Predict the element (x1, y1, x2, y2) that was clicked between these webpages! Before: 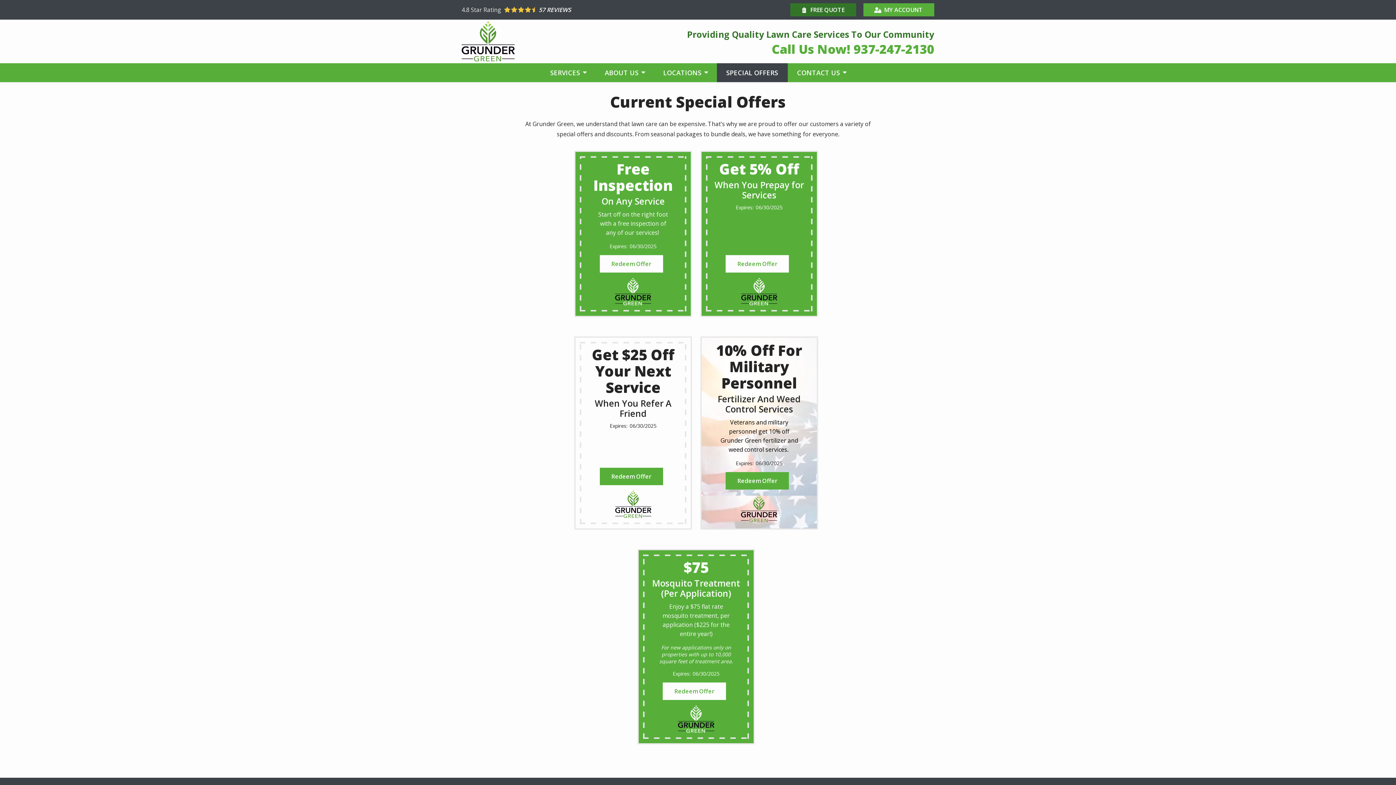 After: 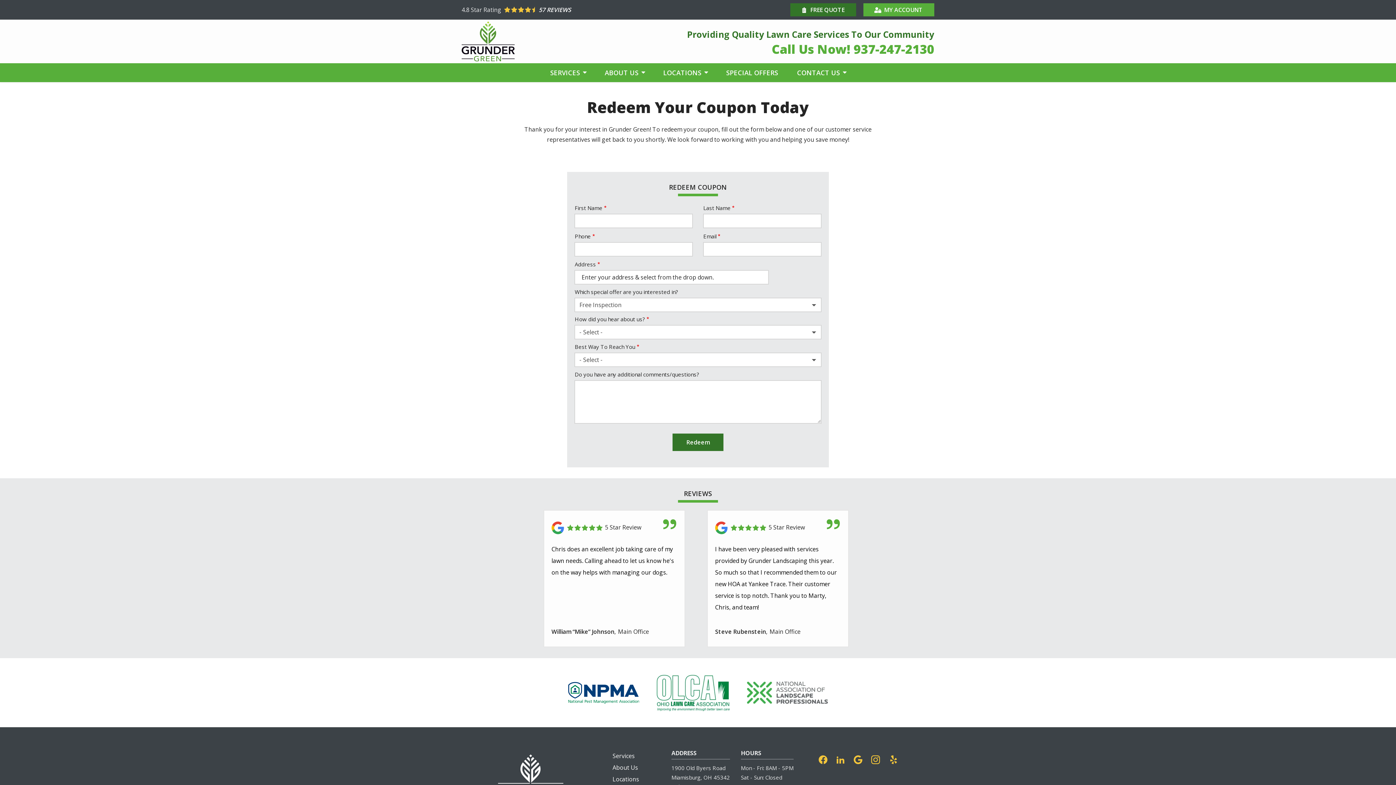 Action: bbox: (575, 152, 690, 316) label: Free Inspection
On Any Service

Start off on the right foot with a free inspection of any of our services! 

06/30/2025
Redeem Offer